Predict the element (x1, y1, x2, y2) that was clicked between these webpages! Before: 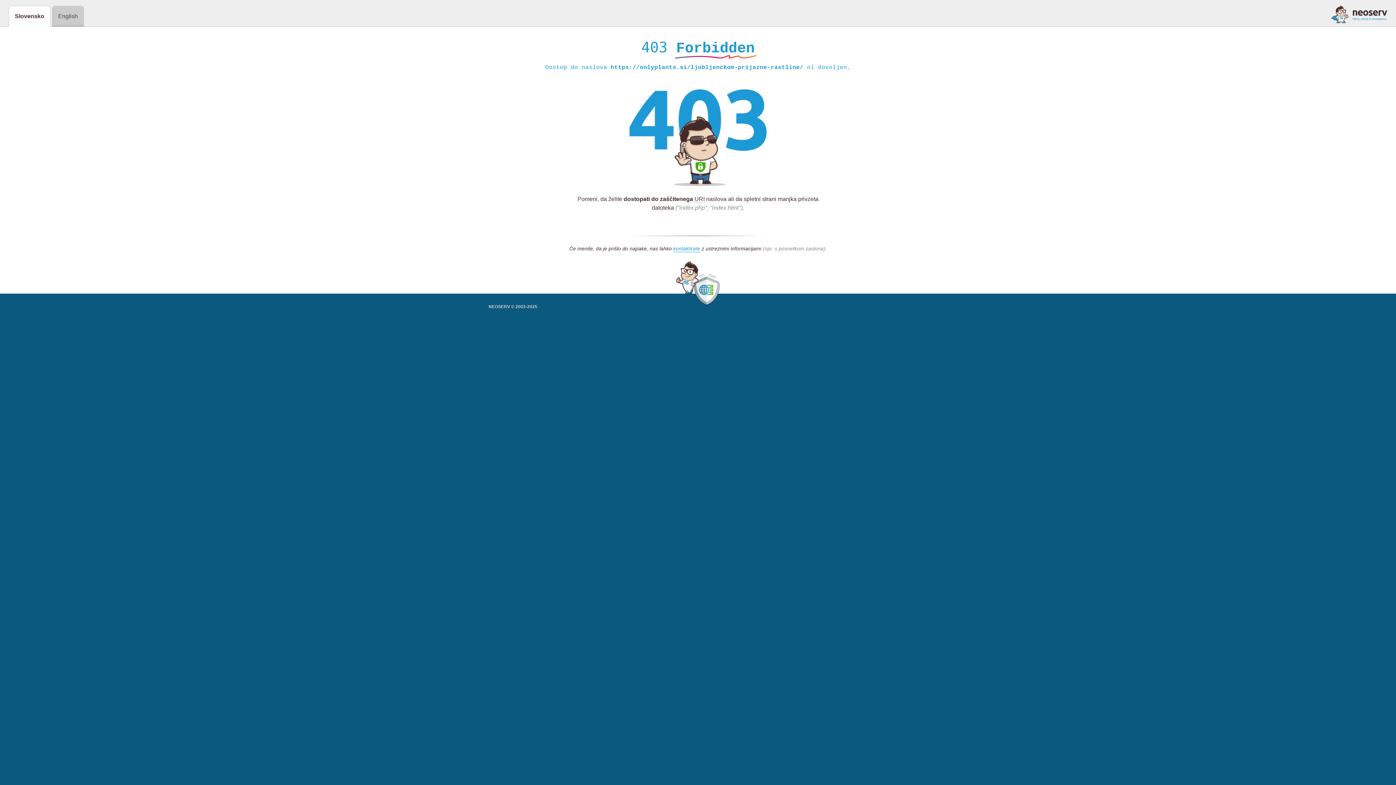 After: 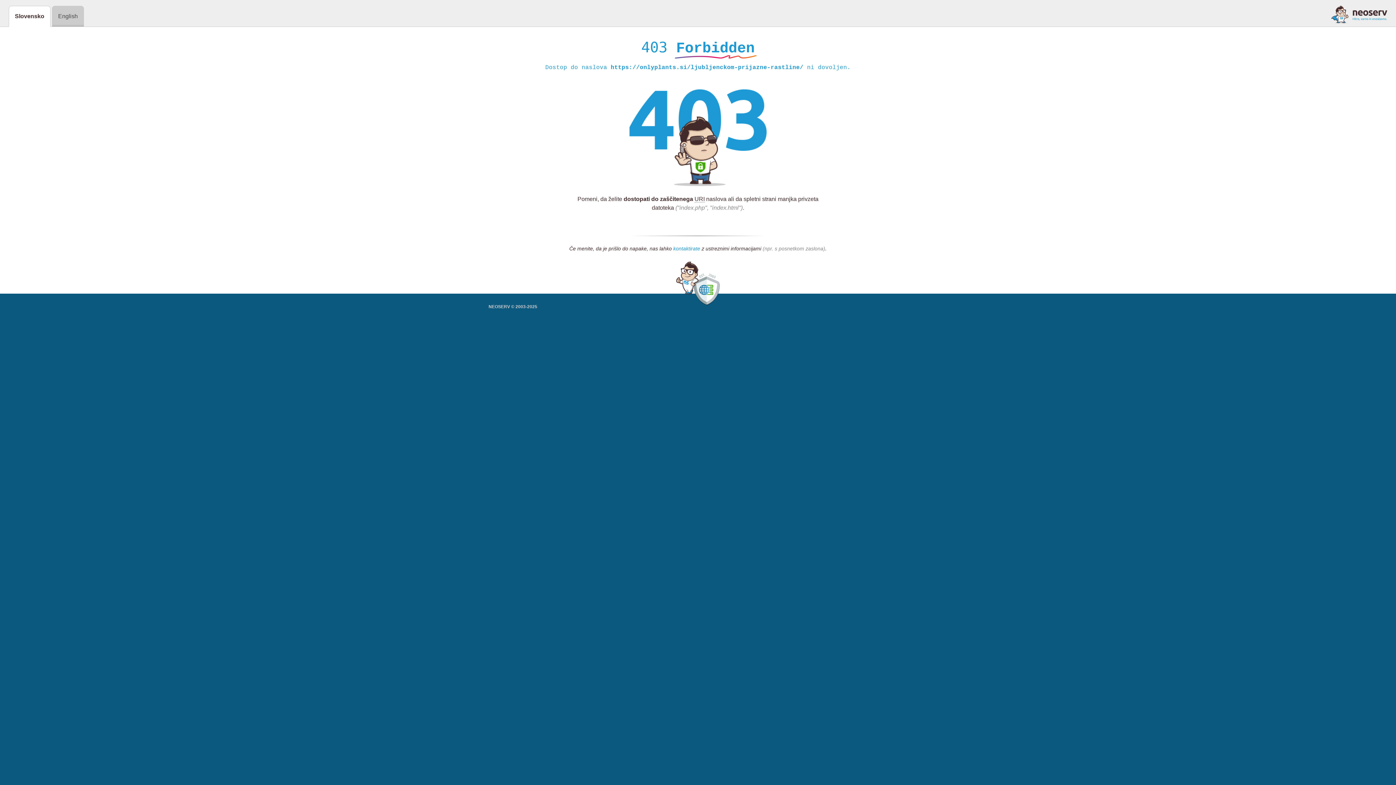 Action: label: kontaktirate bbox: (673, 245, 700, 252)